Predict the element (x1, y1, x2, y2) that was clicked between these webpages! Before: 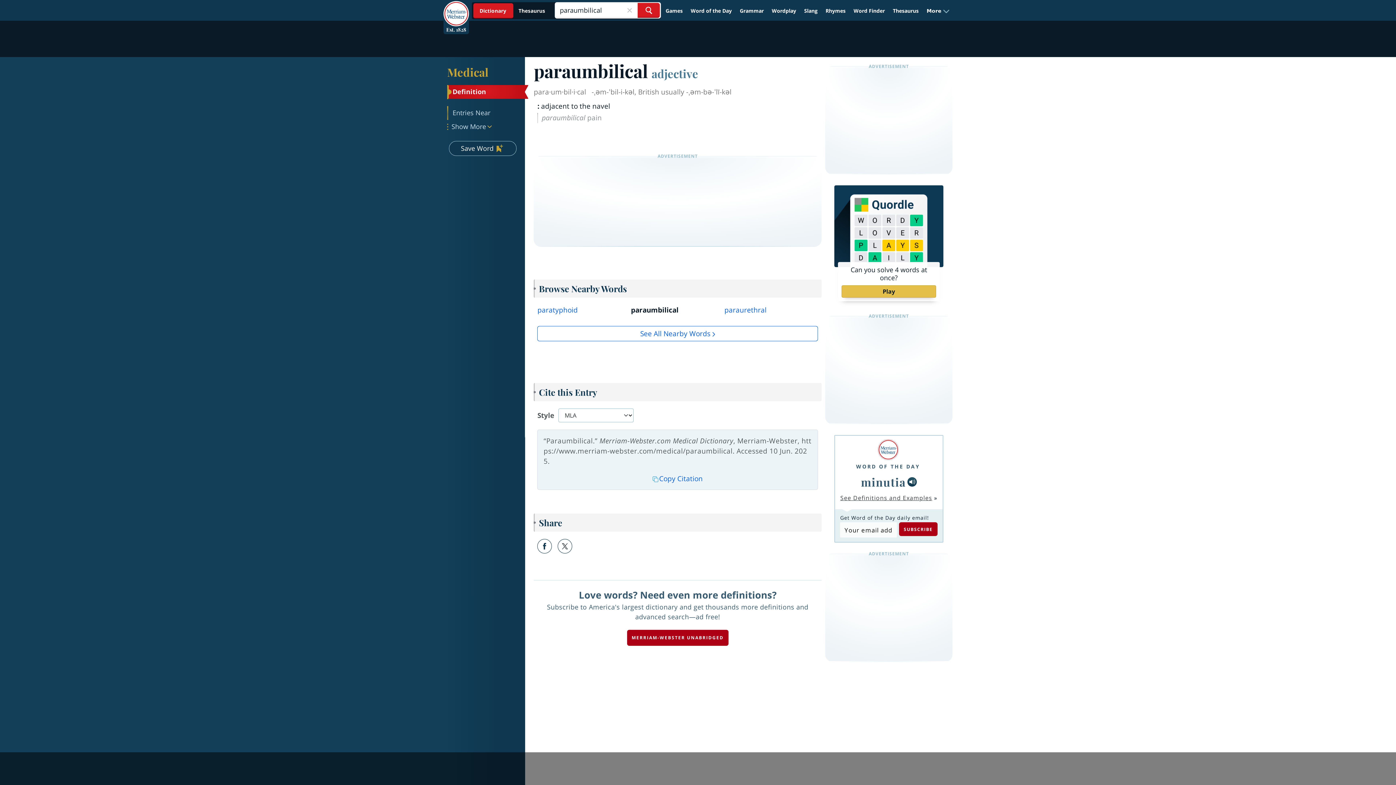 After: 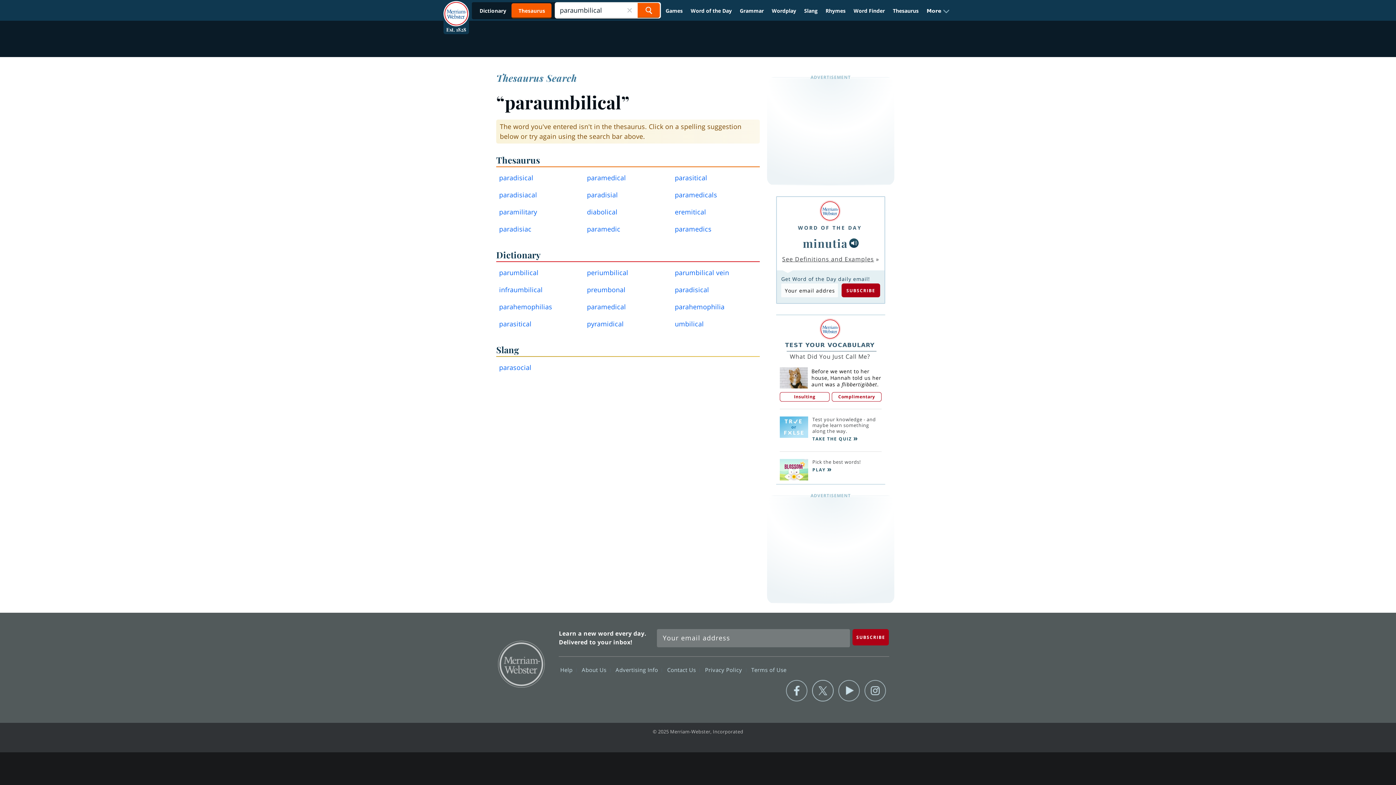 Action: bbox: (473, 2, 553, 18)